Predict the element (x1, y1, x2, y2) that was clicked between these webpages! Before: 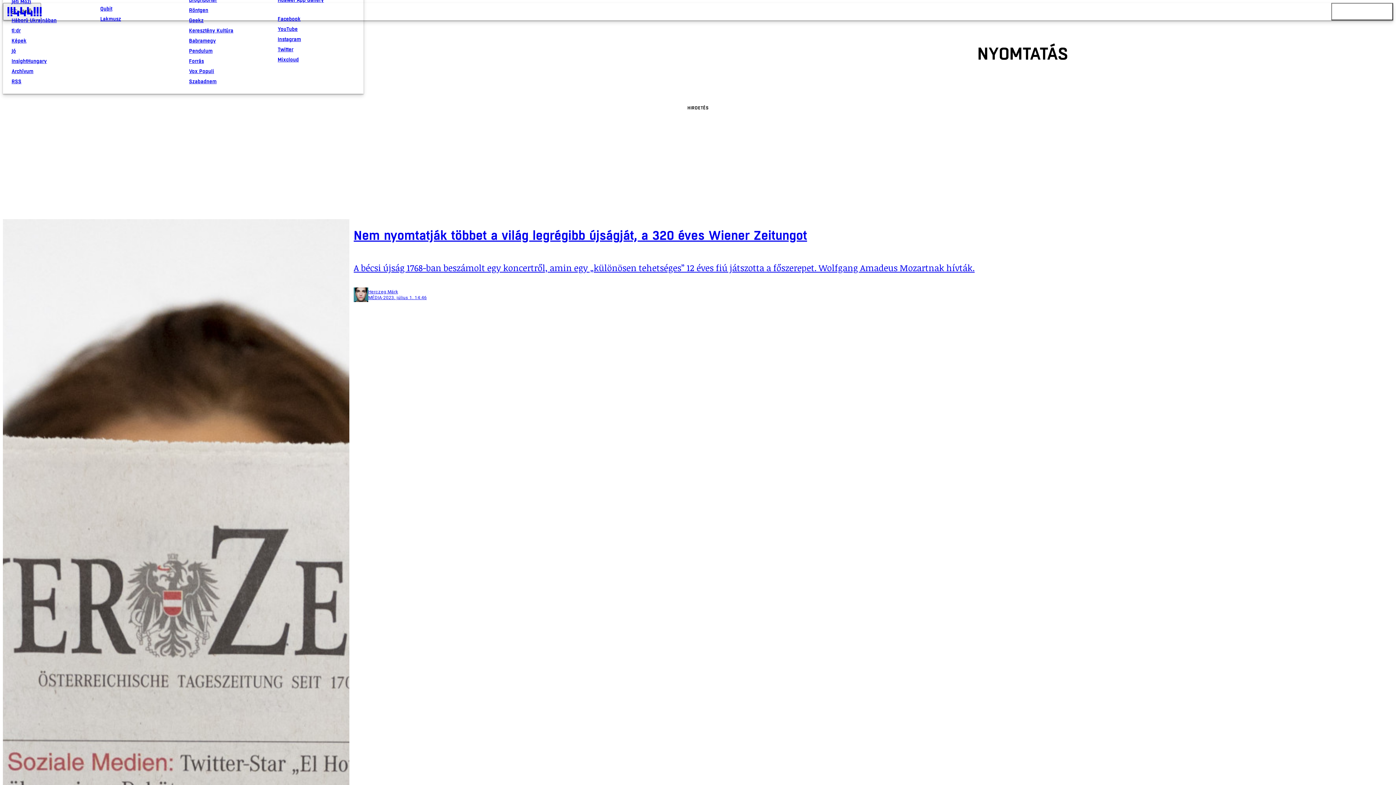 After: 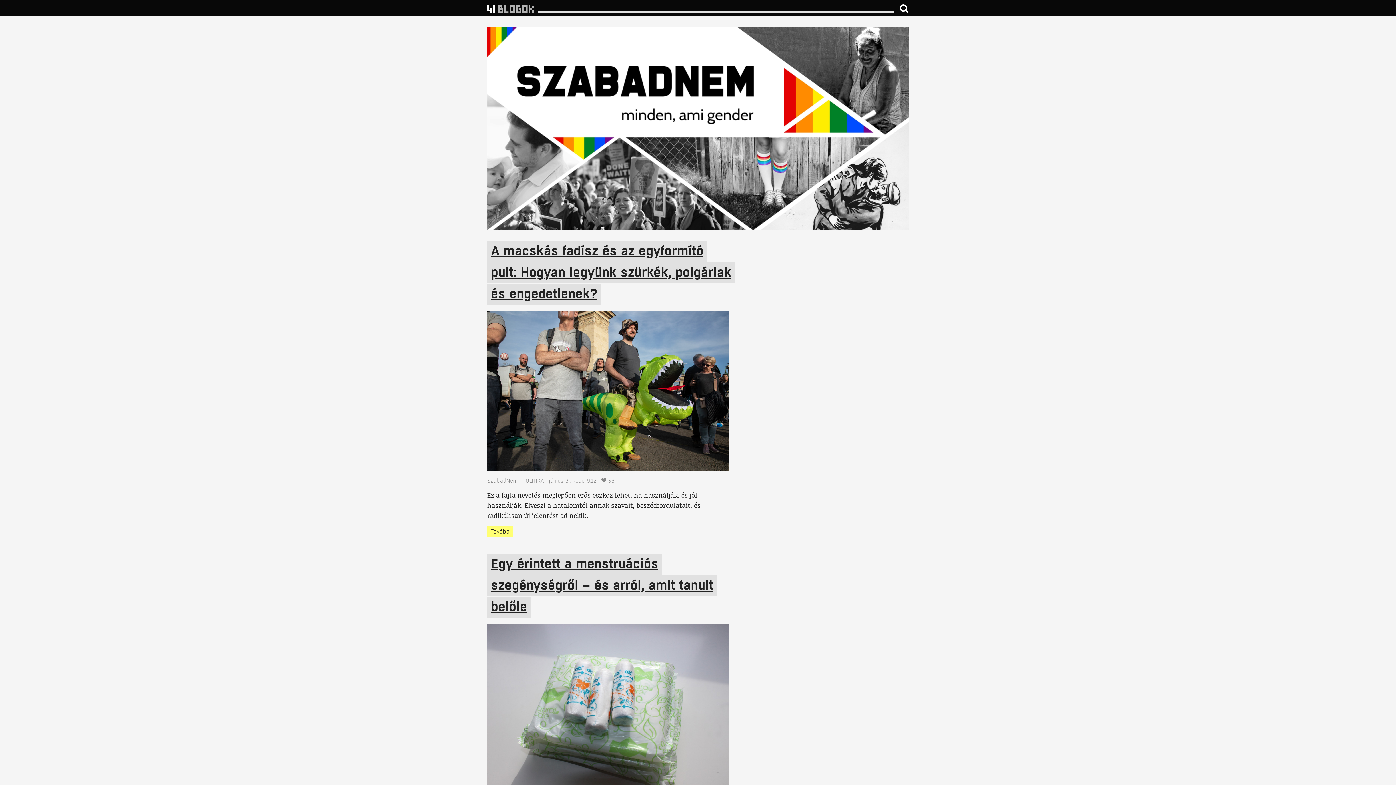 Action: label: Szabadnem bbox: (189, 76, 266, 86)